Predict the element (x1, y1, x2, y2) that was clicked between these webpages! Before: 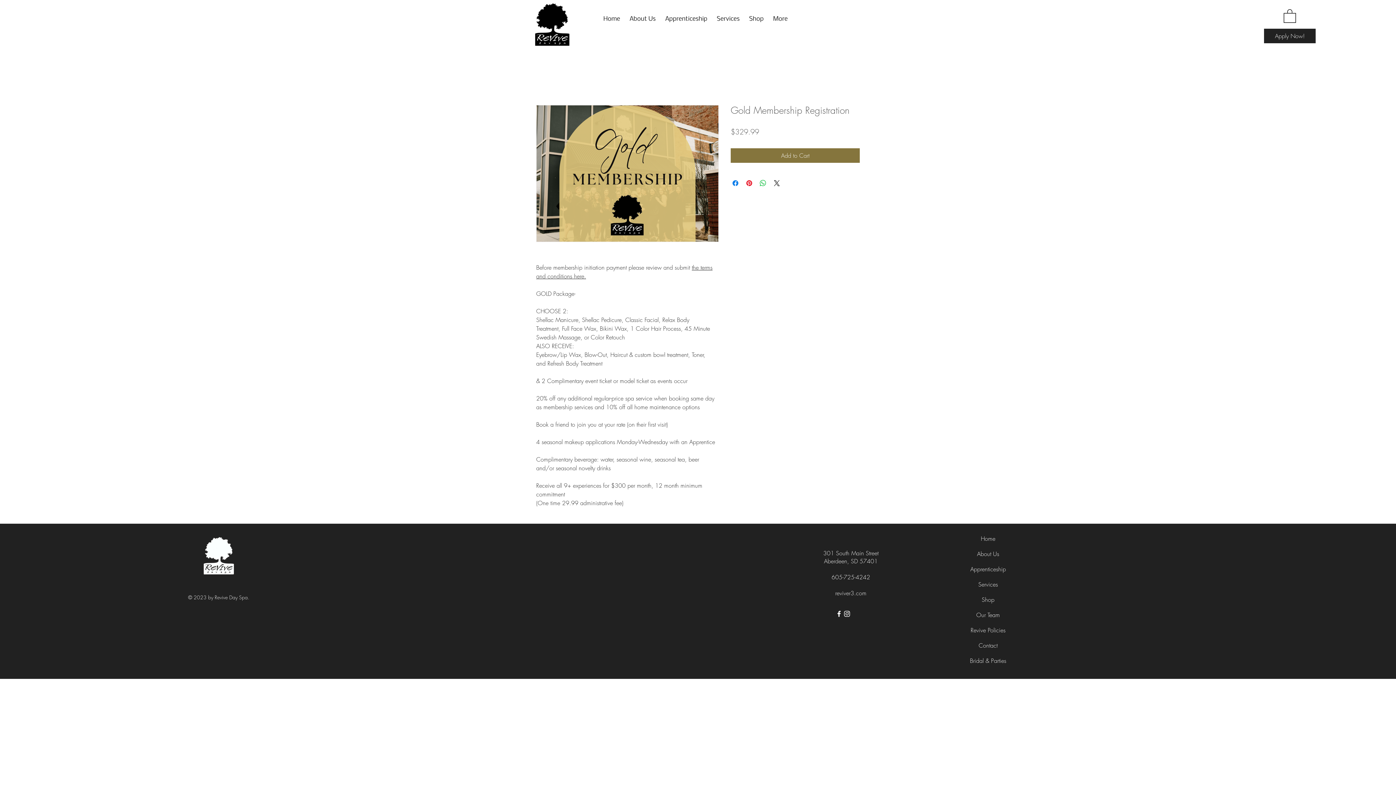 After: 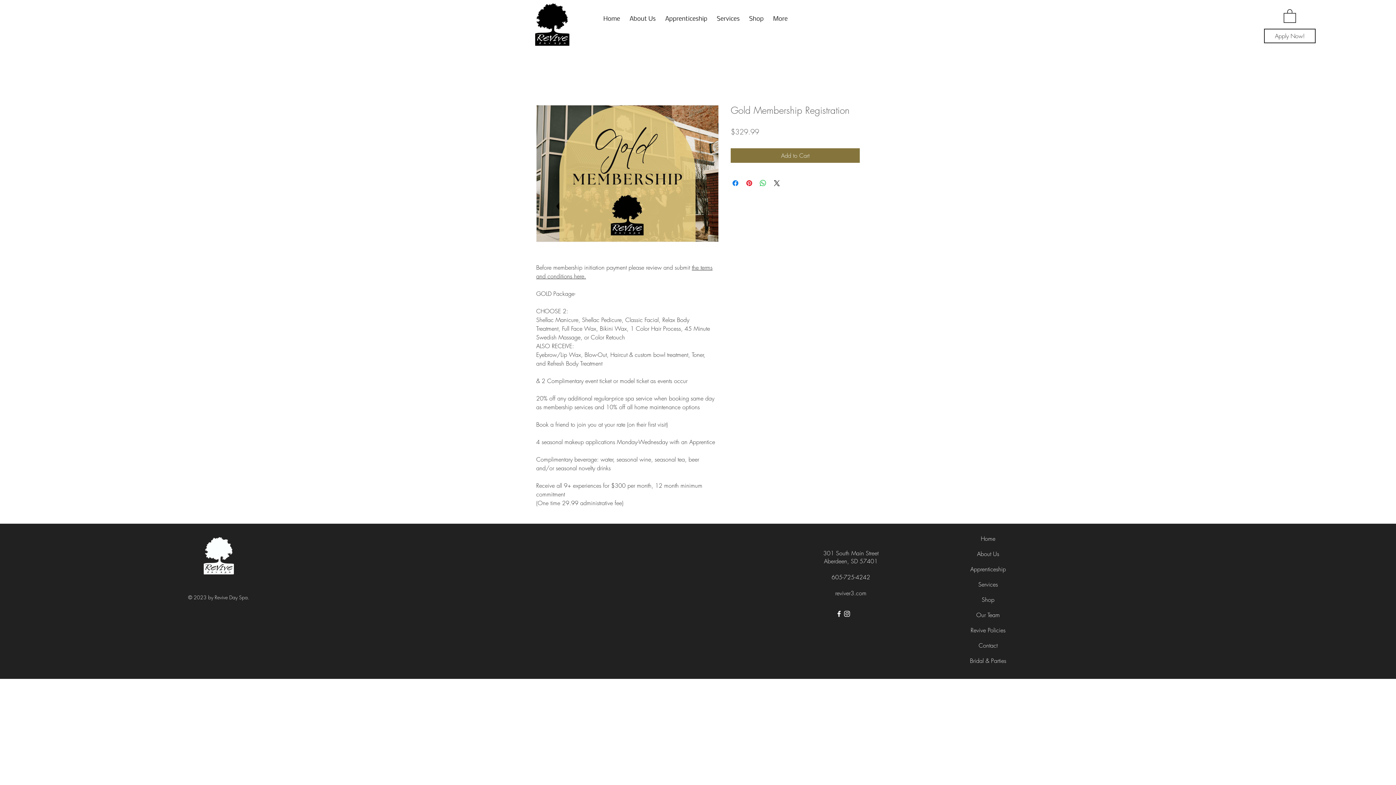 Action: label: Apply Now! bbox: (1264, 28, 1316, 43)